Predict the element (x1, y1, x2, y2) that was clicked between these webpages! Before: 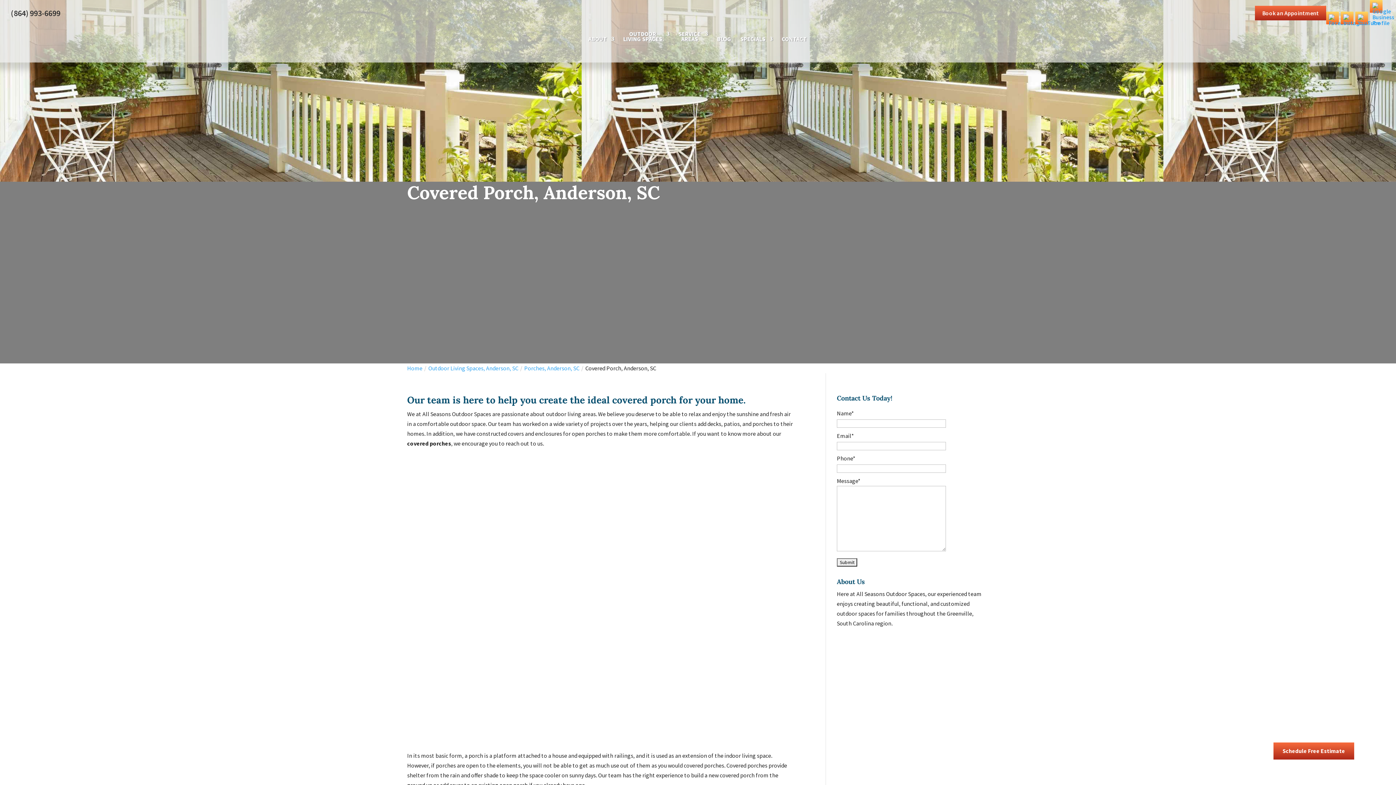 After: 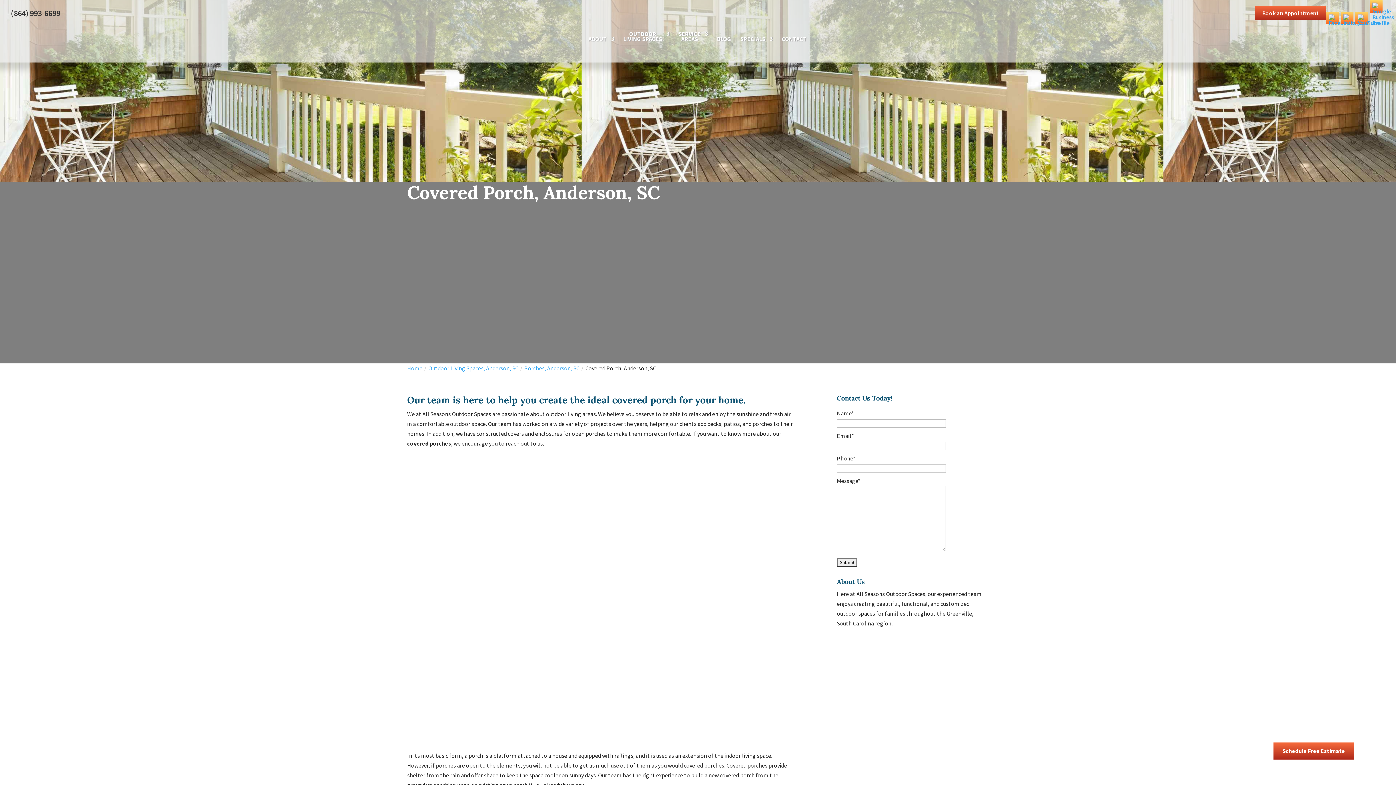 Action: label: (864) 993-6699 bbox: (10, 8, 60, 16)